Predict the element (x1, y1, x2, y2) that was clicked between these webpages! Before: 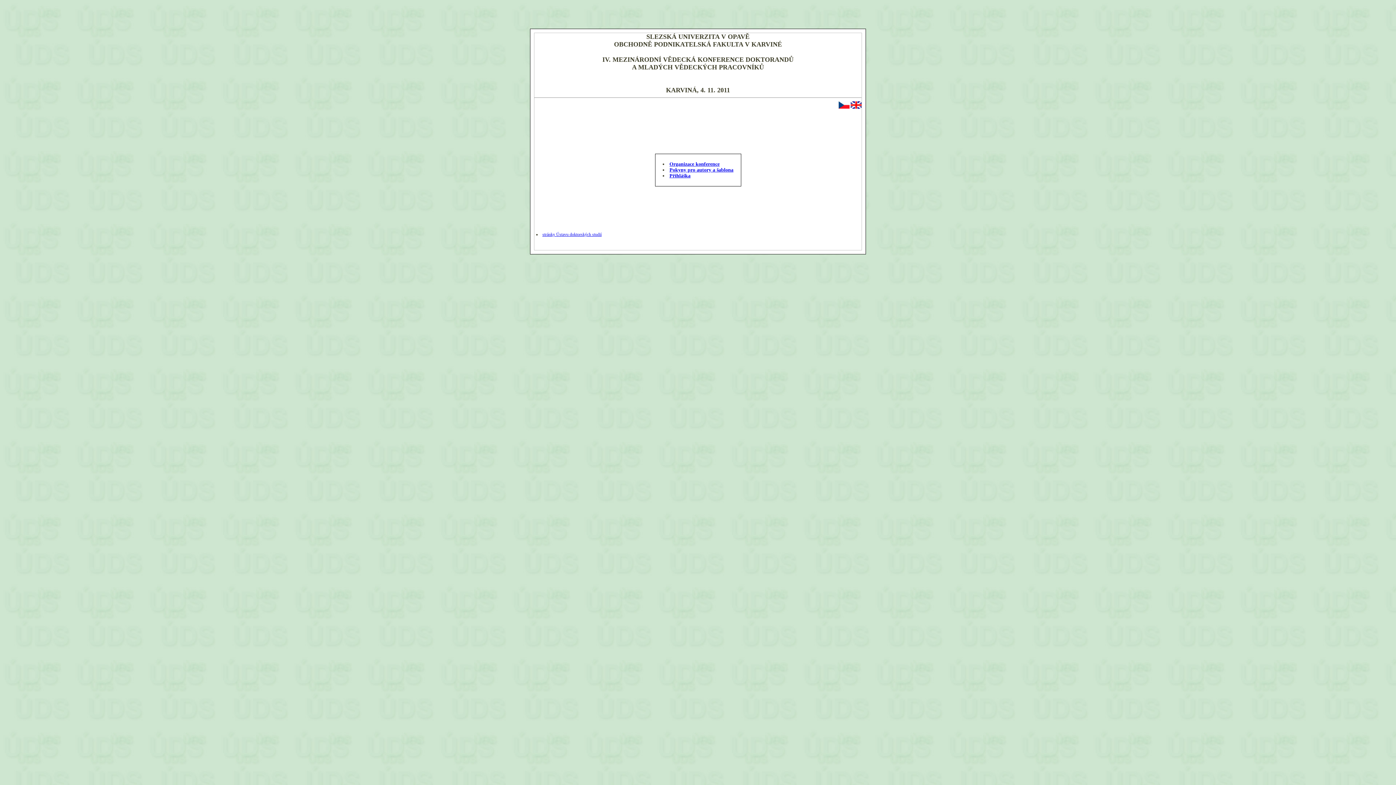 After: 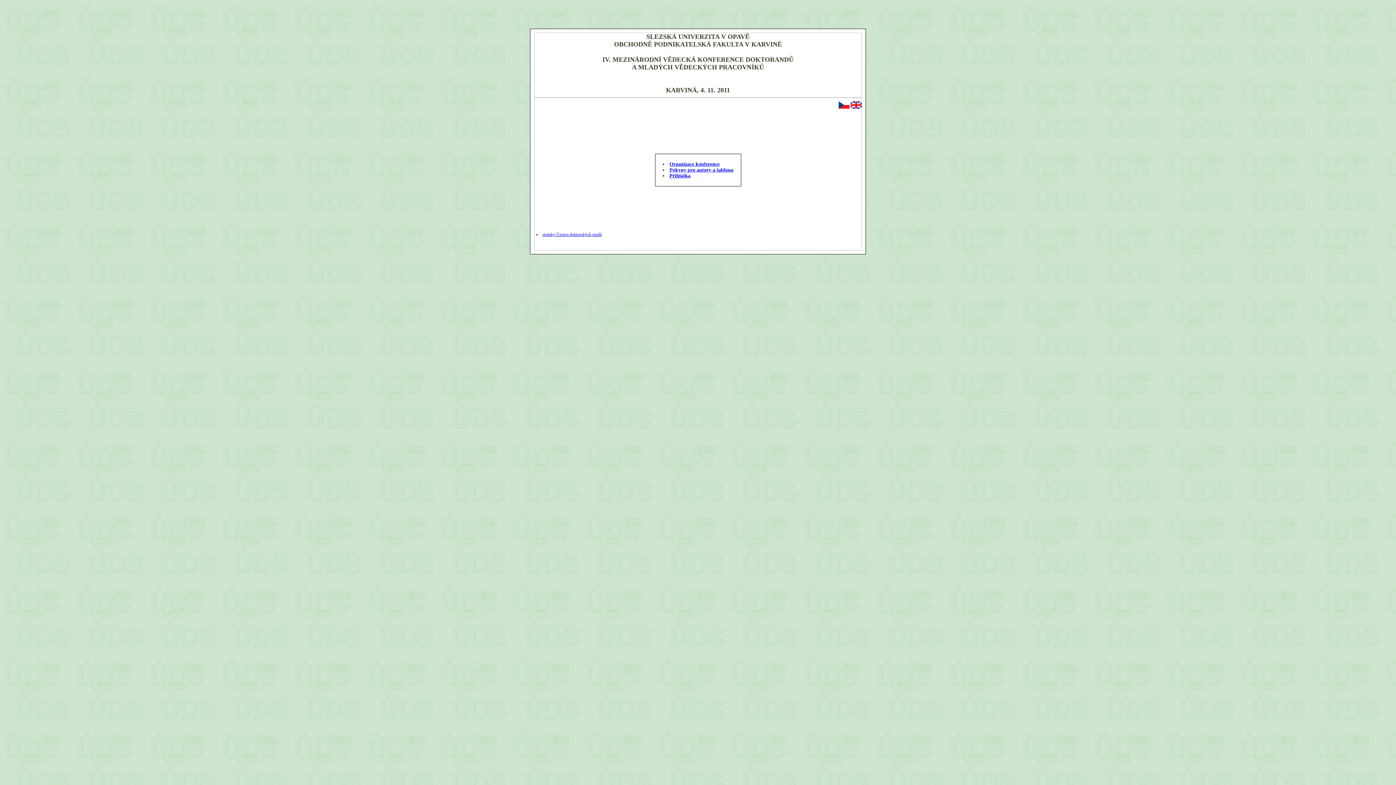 Action: bbox: (850, 104, 861, 109)